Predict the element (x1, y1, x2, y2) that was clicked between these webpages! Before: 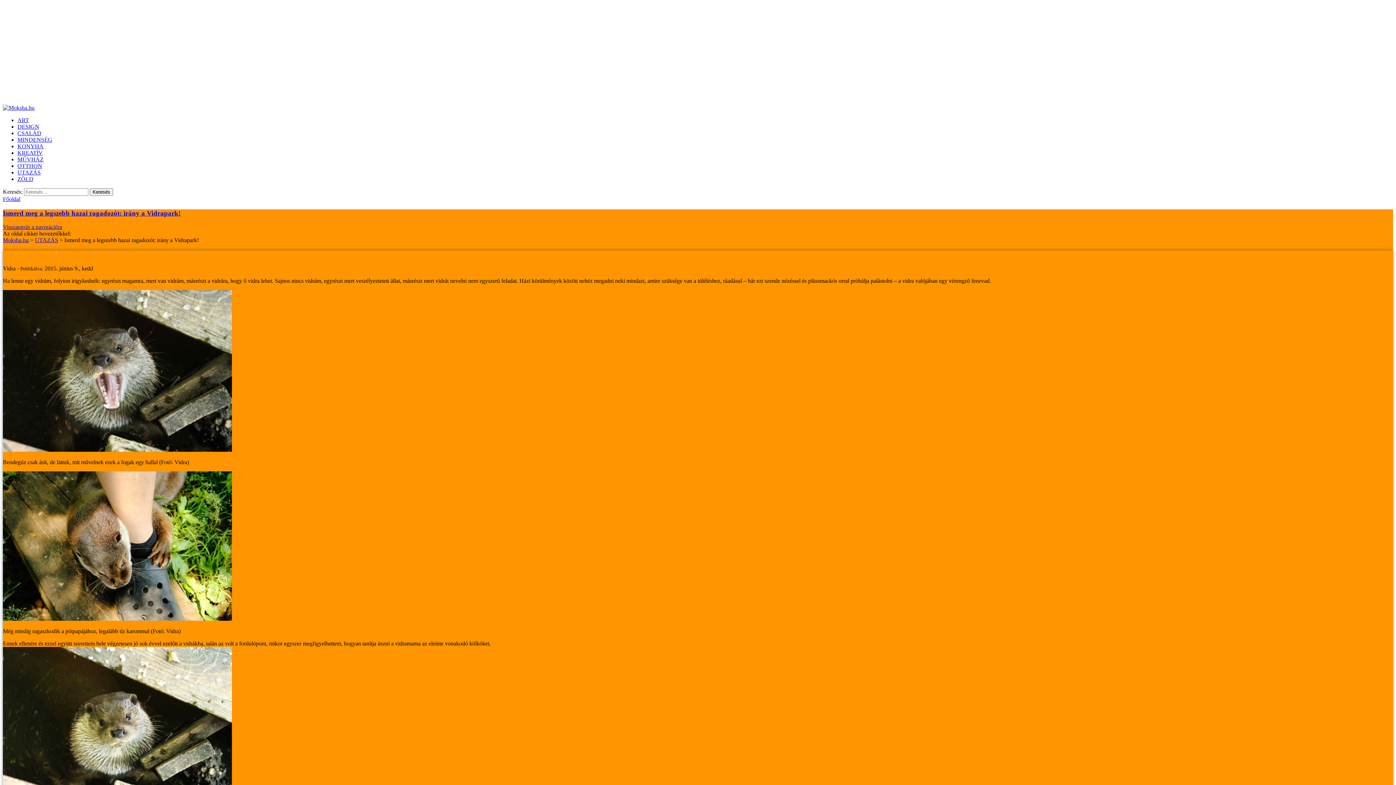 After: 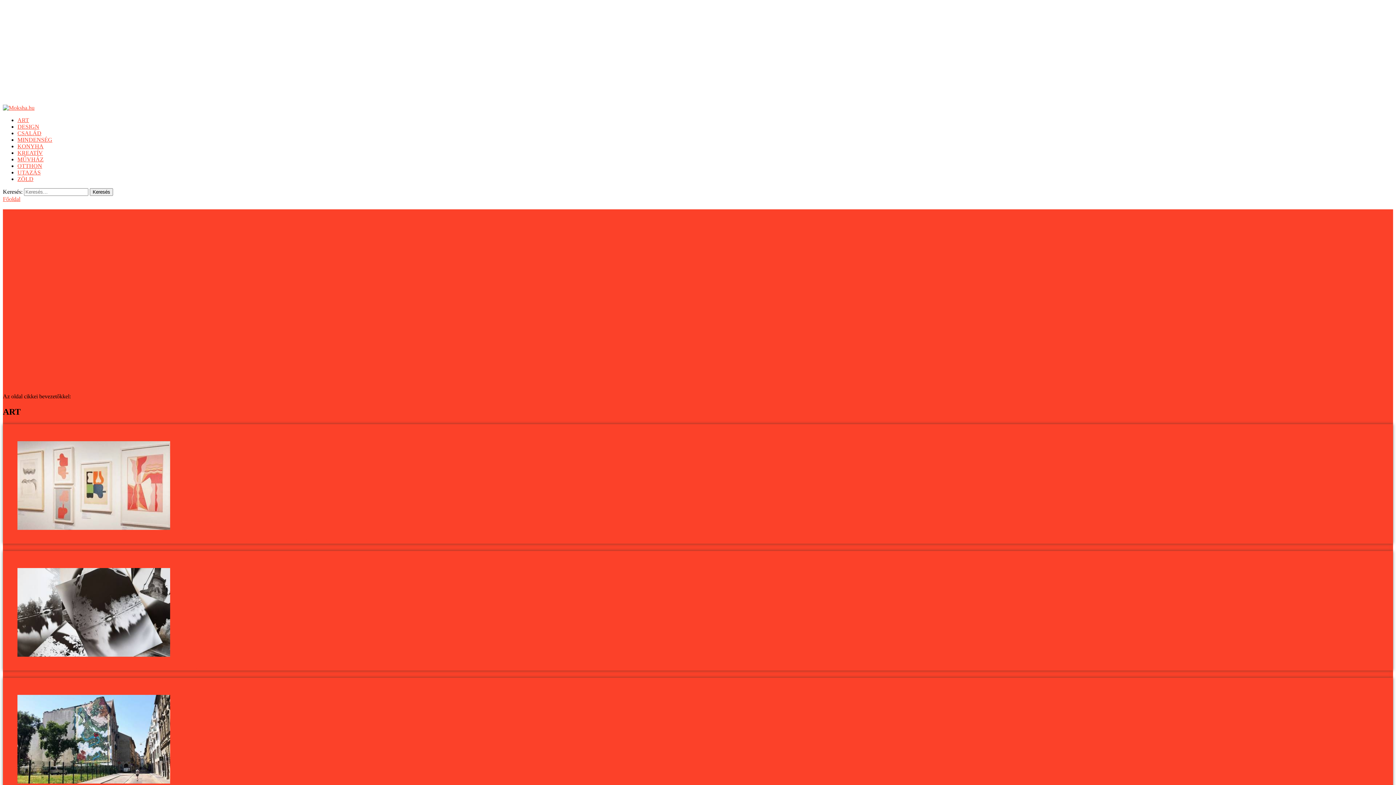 Action: bbox: (17, 117, 29, 123) label: ART